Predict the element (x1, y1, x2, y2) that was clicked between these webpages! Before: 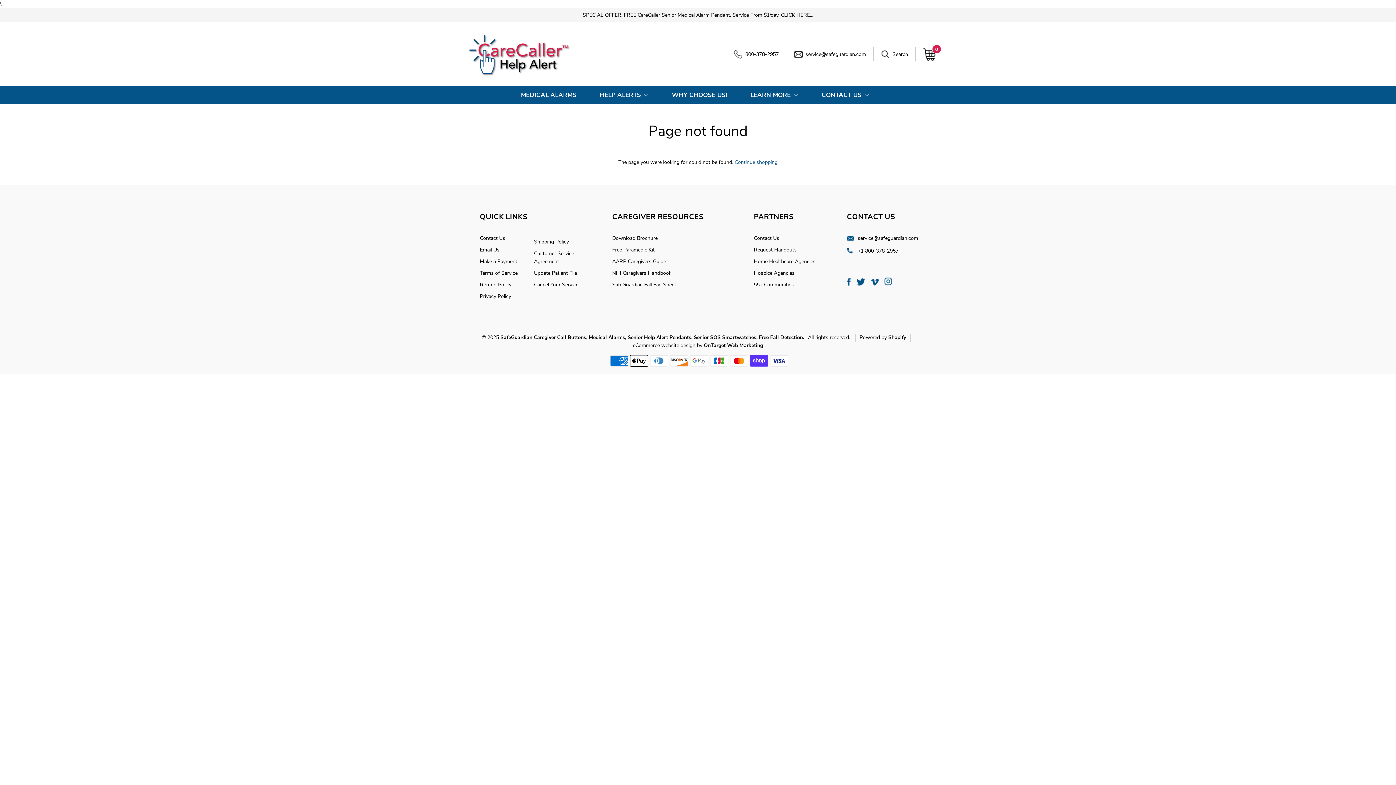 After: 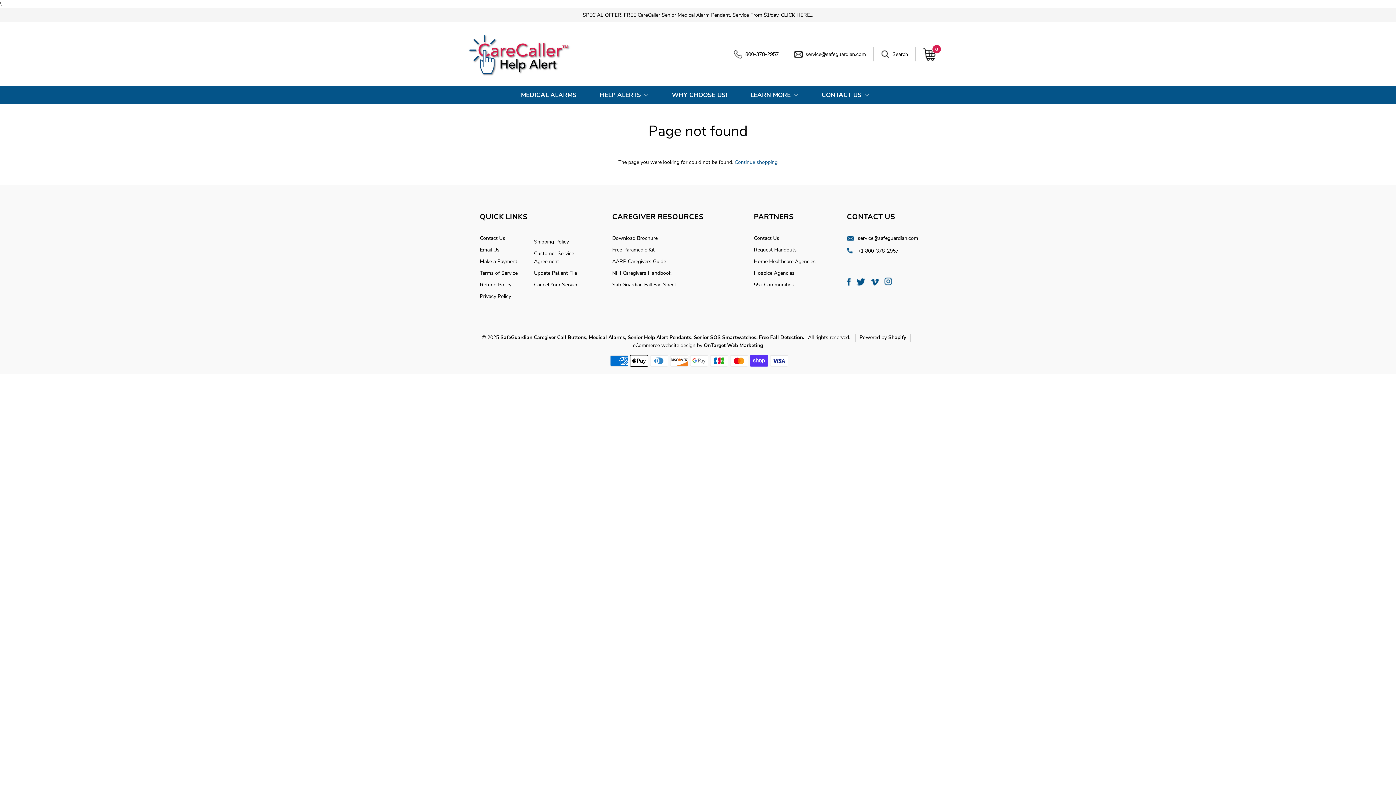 Action: bbox: (480, 246, 499, 253) label: Email Us